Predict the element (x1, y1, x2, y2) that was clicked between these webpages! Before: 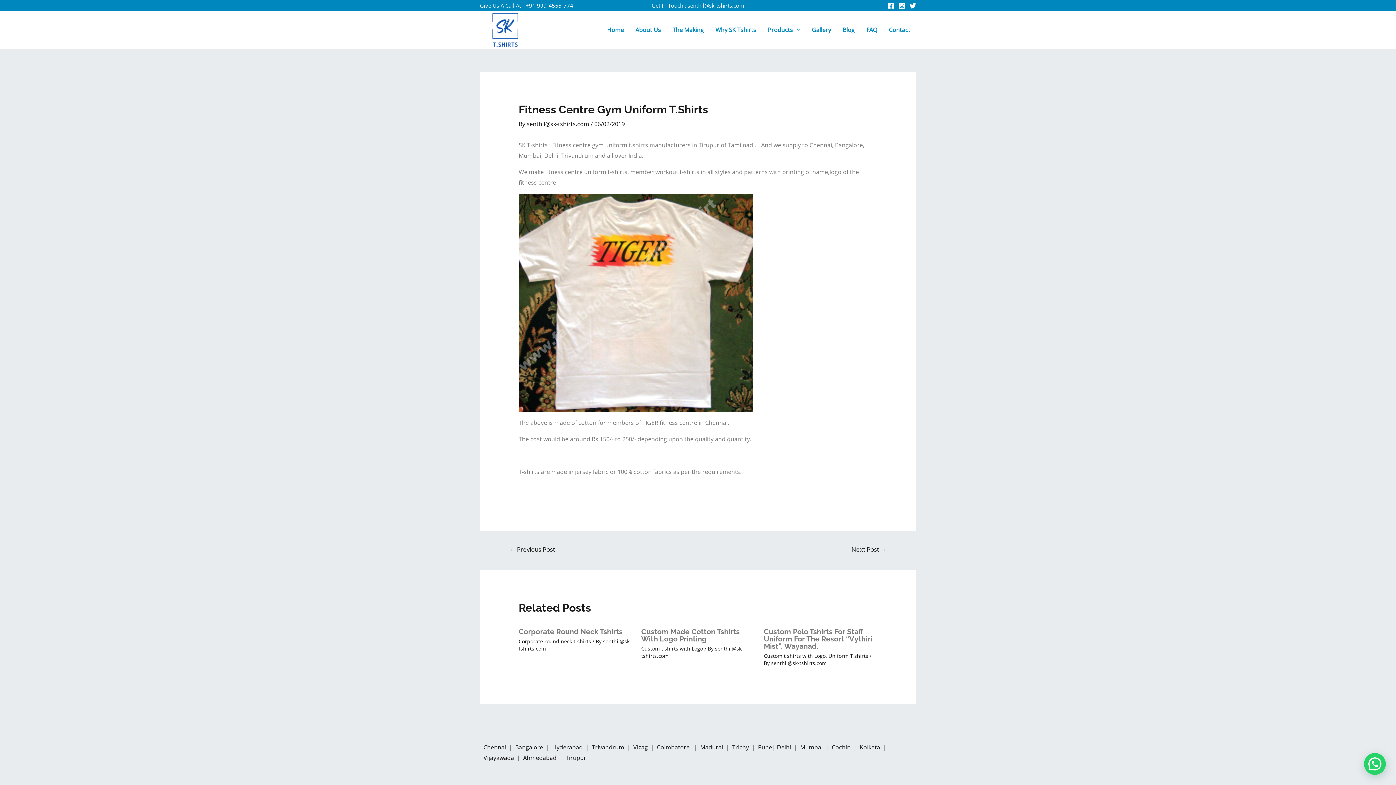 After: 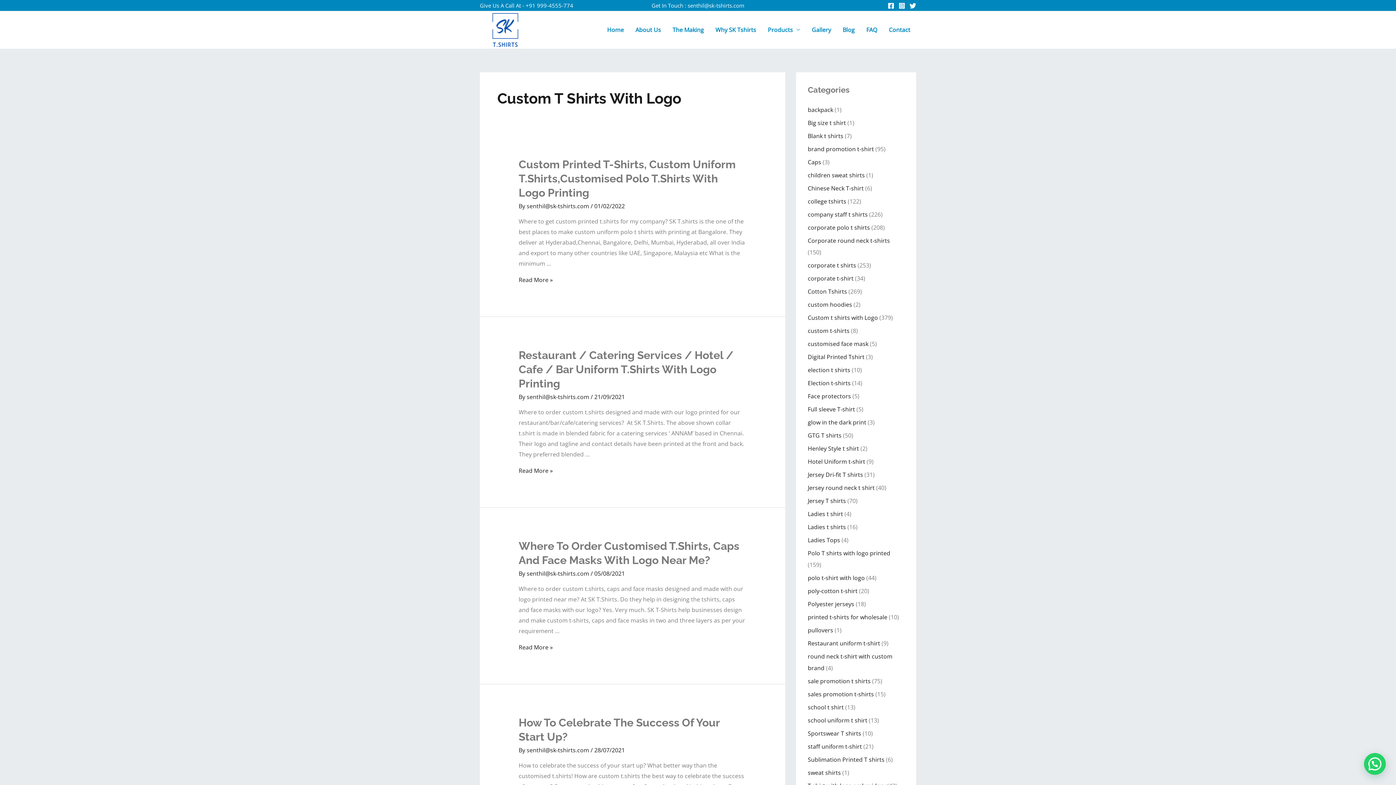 Action: label: Custom t shirts with Logo bbox: (764, 652, 825, 659)